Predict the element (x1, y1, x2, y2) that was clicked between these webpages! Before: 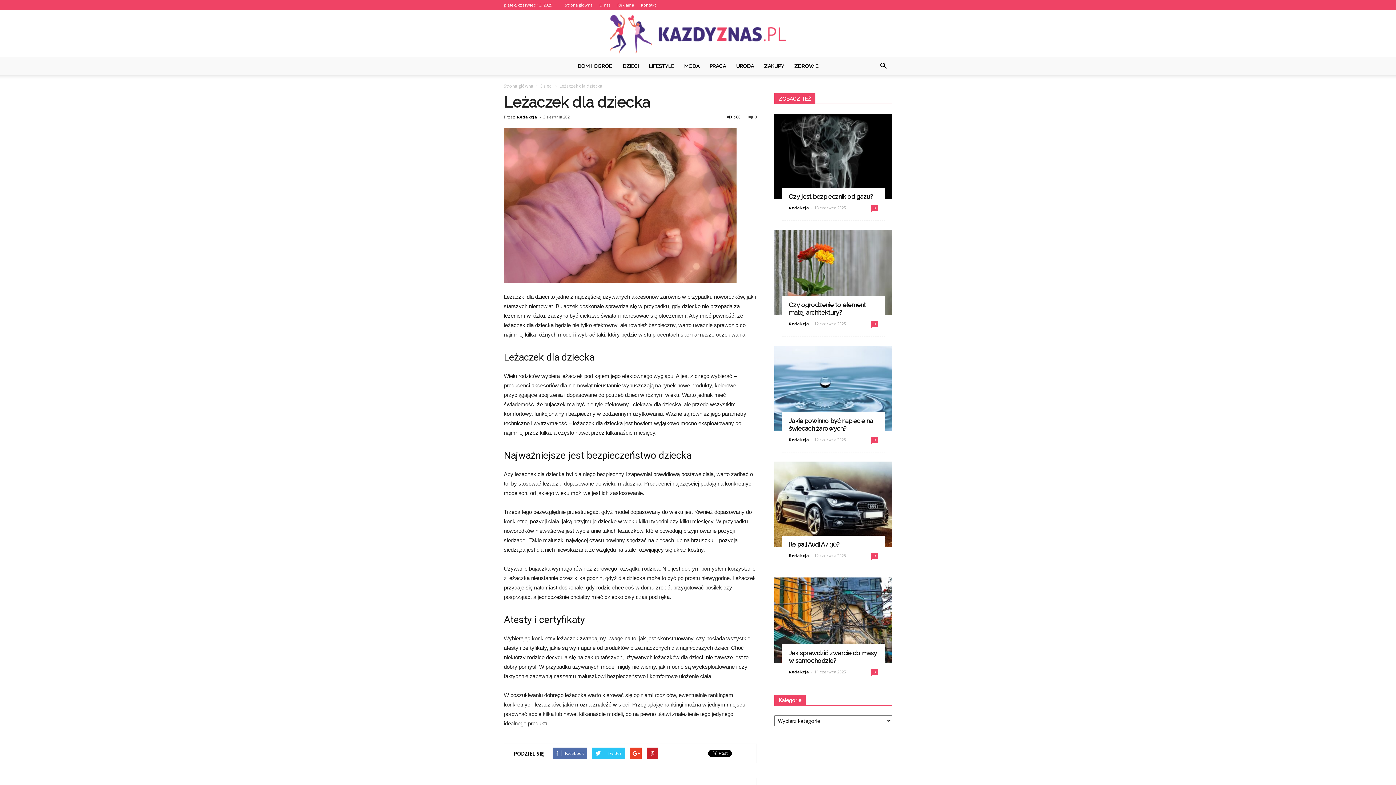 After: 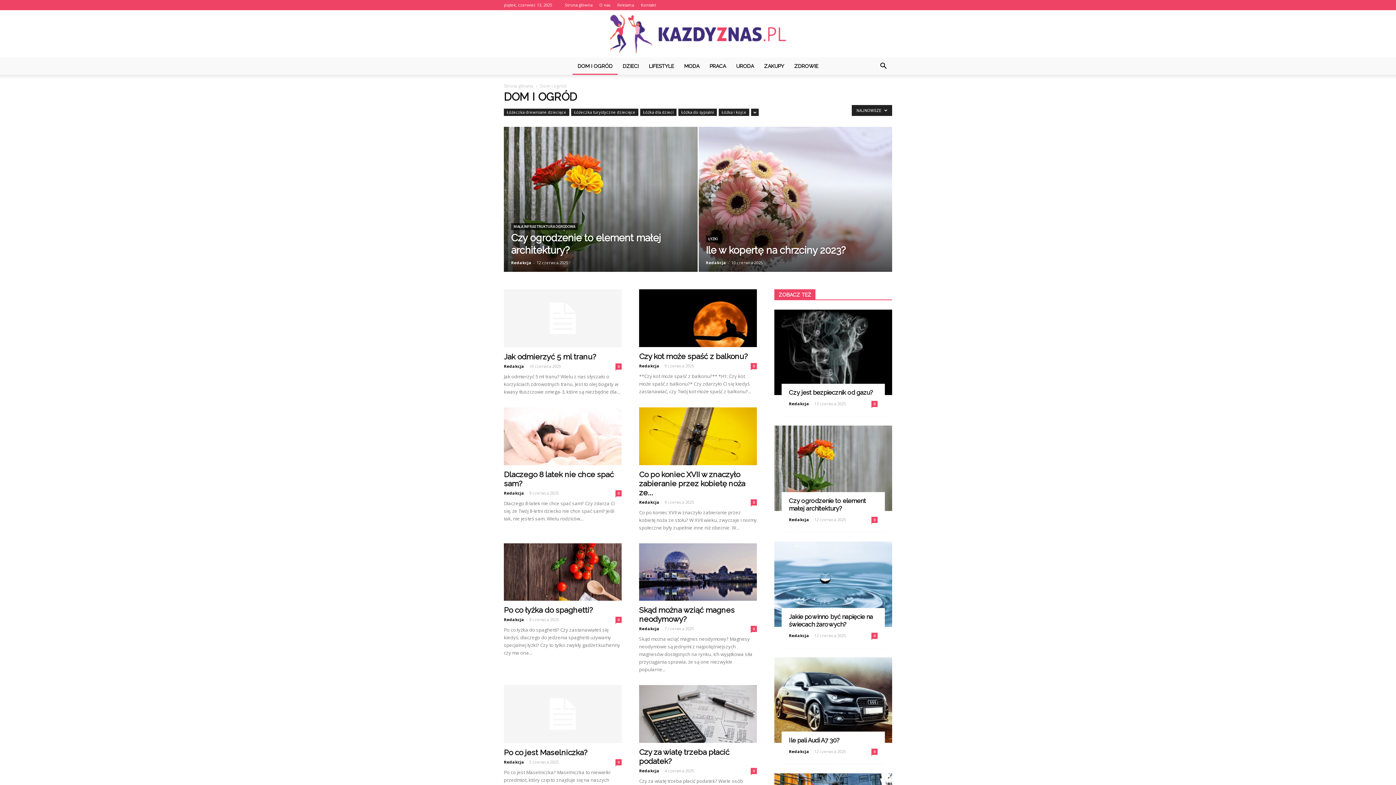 Action: bbox: (572, 57, 617, 74) label: DOM I OGRÓD